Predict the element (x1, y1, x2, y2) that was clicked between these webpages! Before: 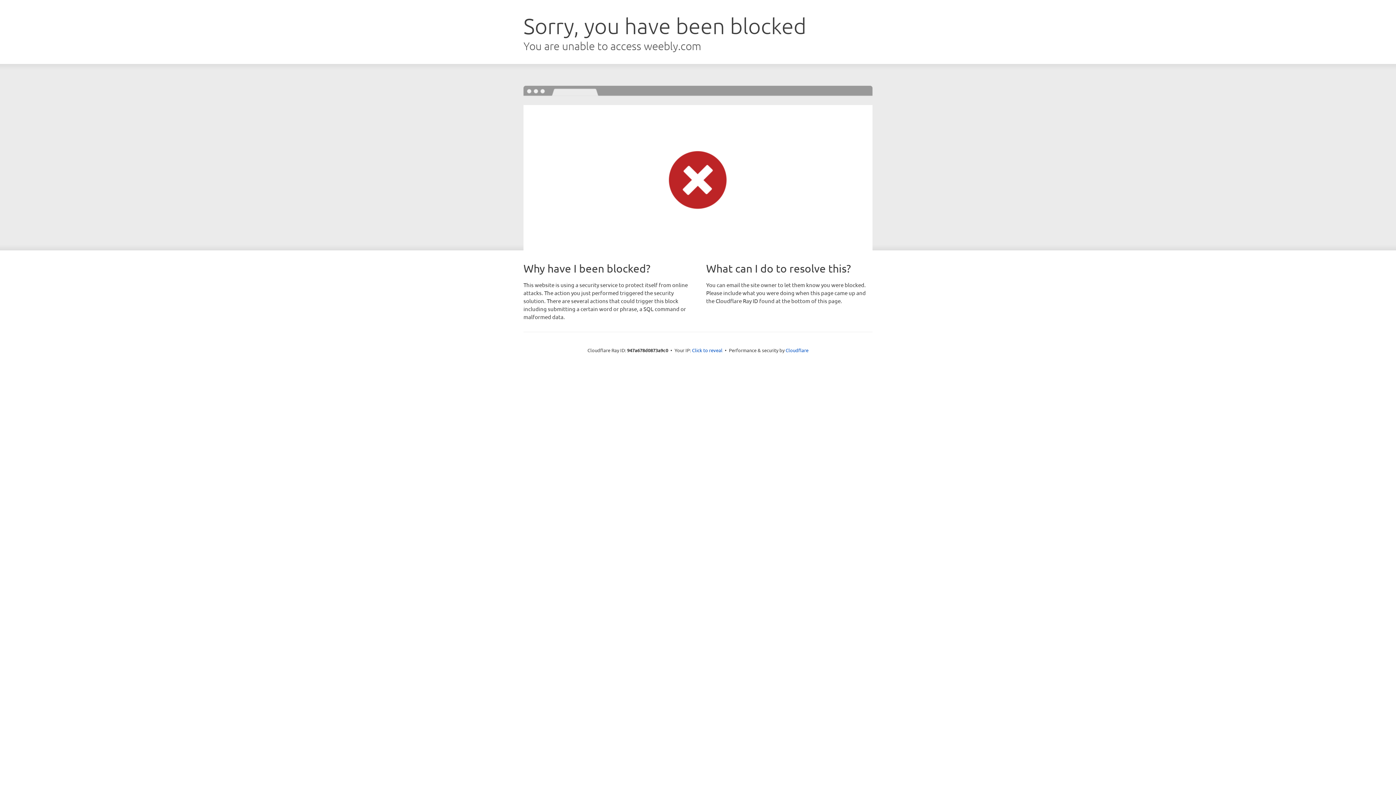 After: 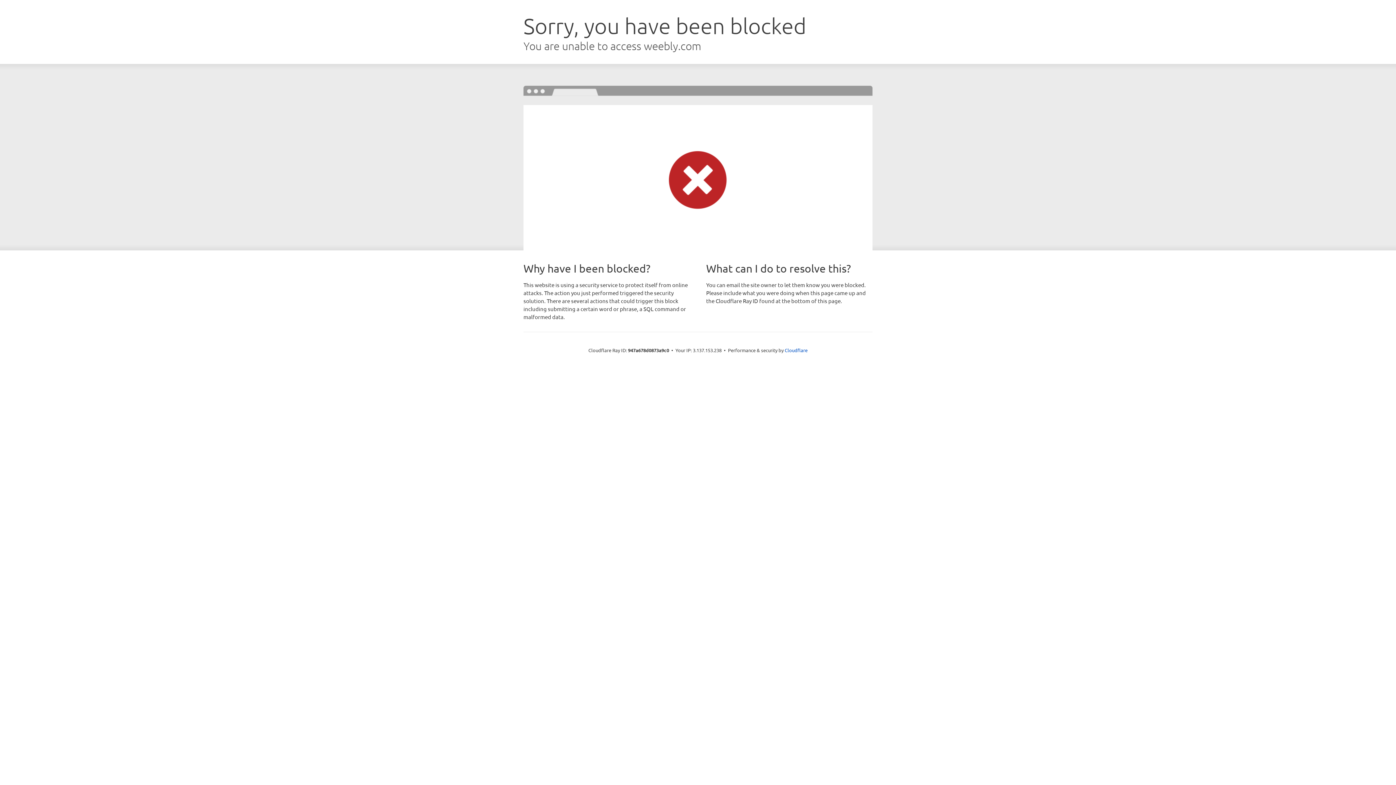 Action: label: Click to reveal bbox: (692, 346, 722, 353)